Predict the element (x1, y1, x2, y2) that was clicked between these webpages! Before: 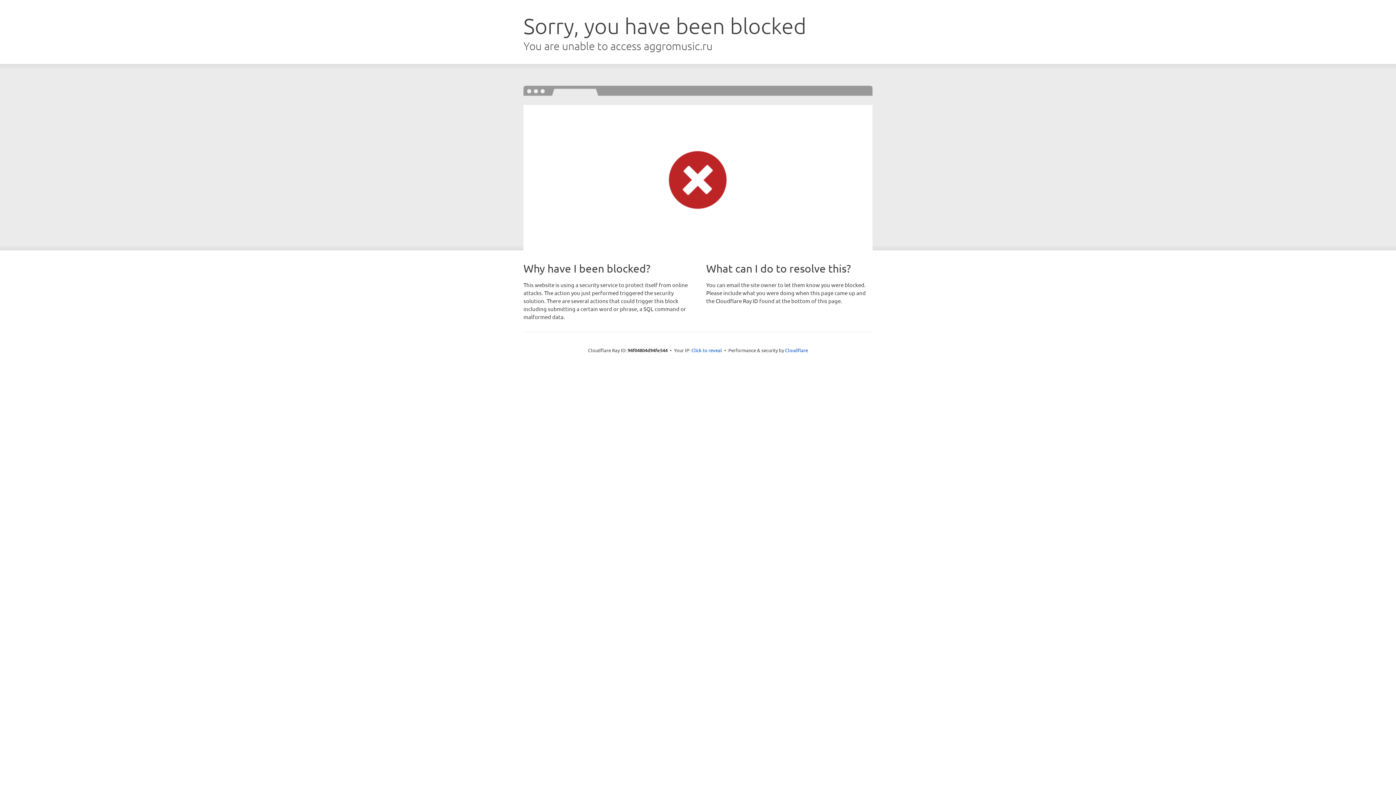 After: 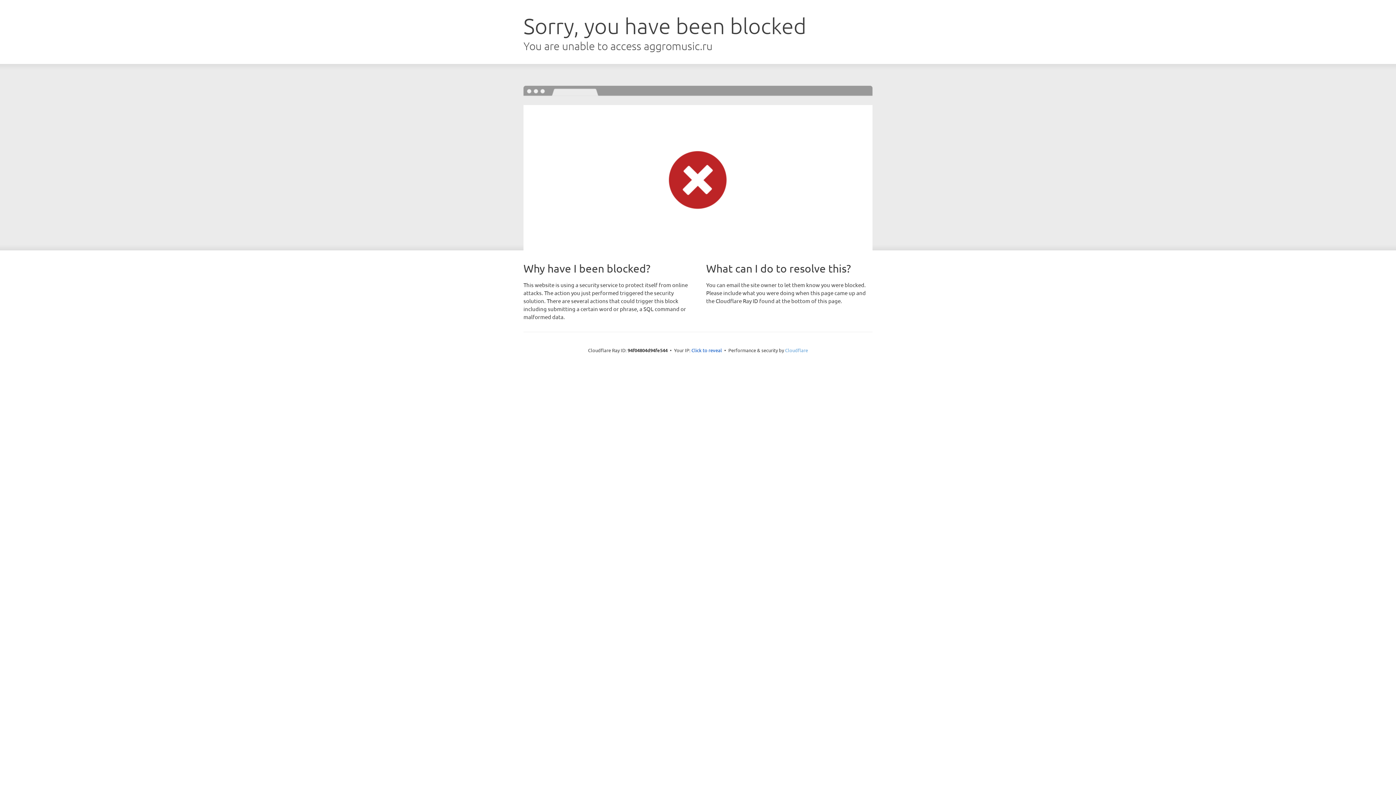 Action: label: Cloudflare bbox: (785, 347, 808, 353)